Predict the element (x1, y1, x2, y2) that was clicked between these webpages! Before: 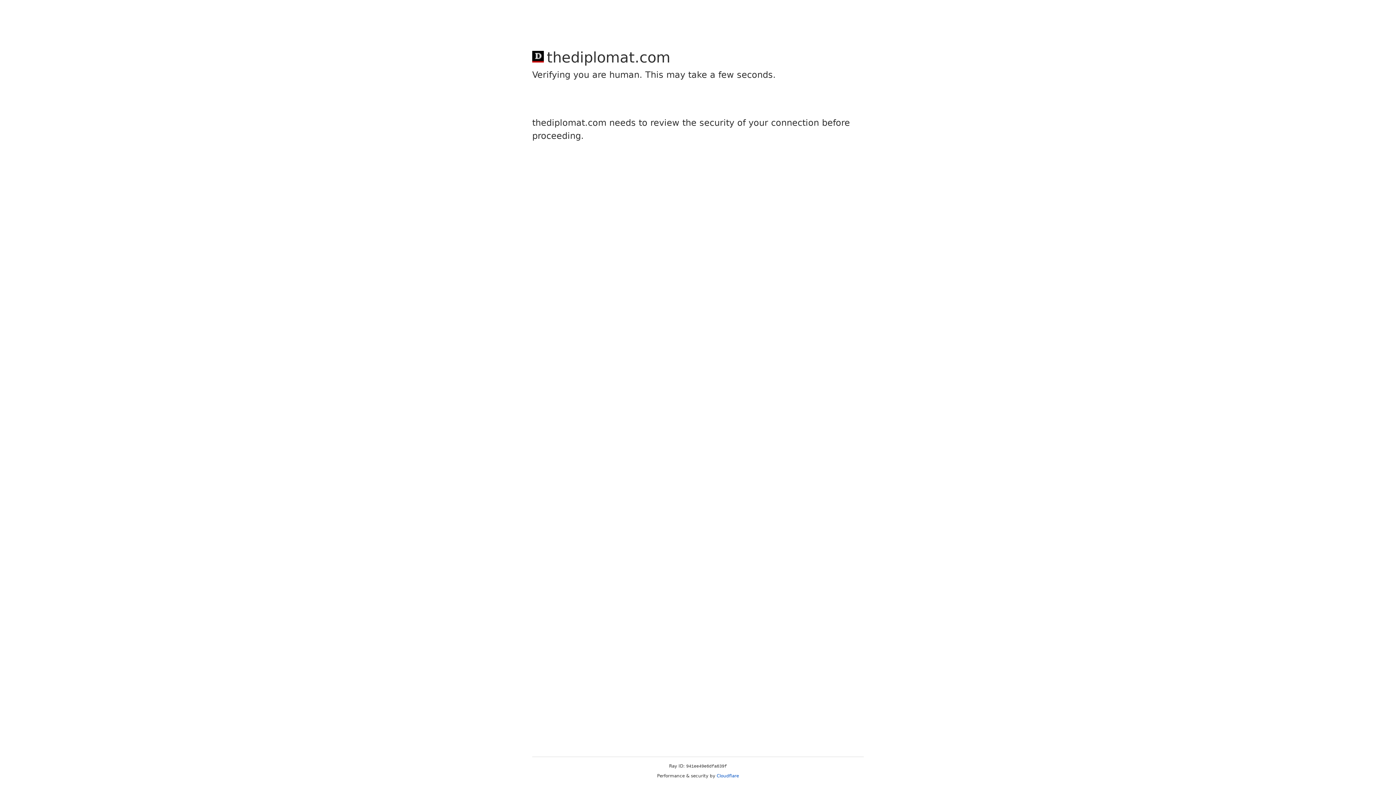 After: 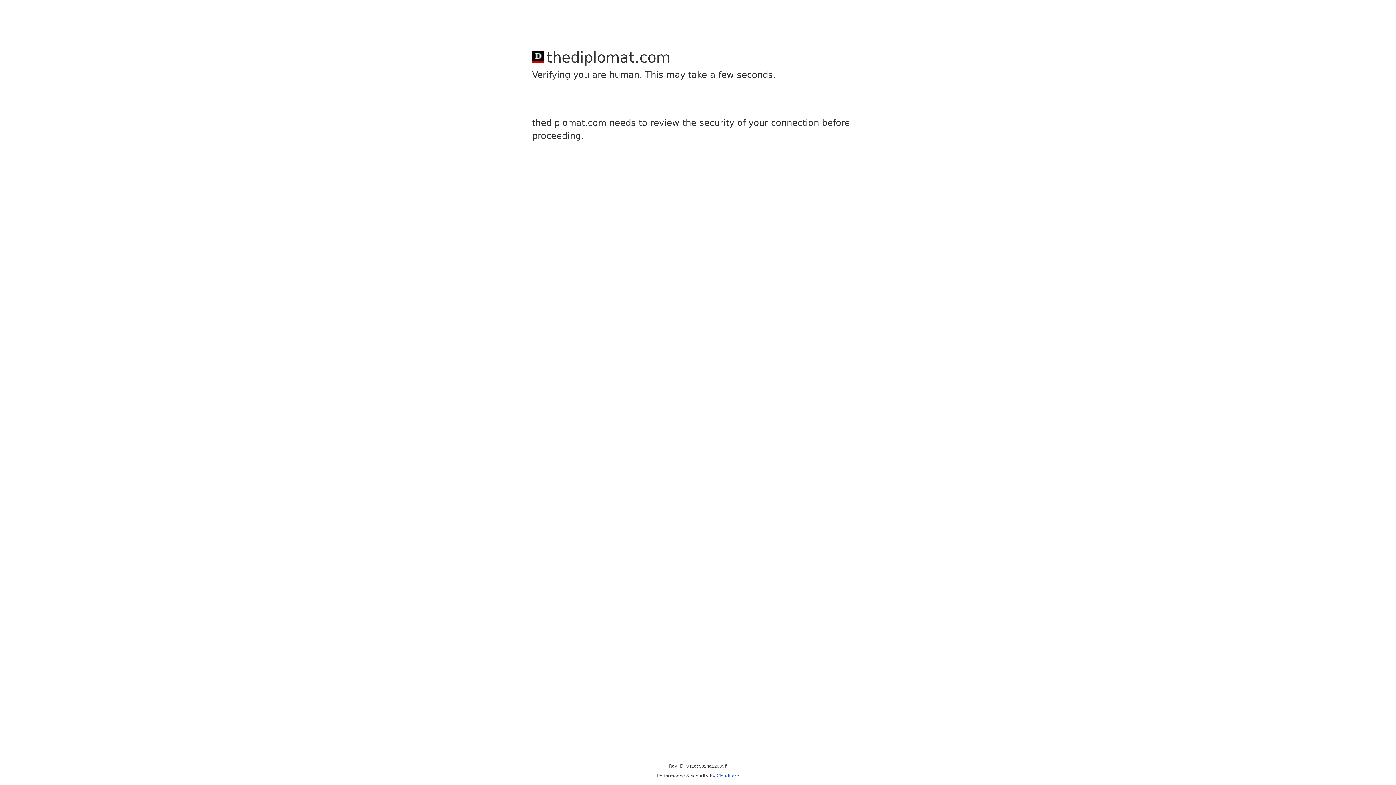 Action: label: Cloudflare bbox: (716, 773, 739, 778)